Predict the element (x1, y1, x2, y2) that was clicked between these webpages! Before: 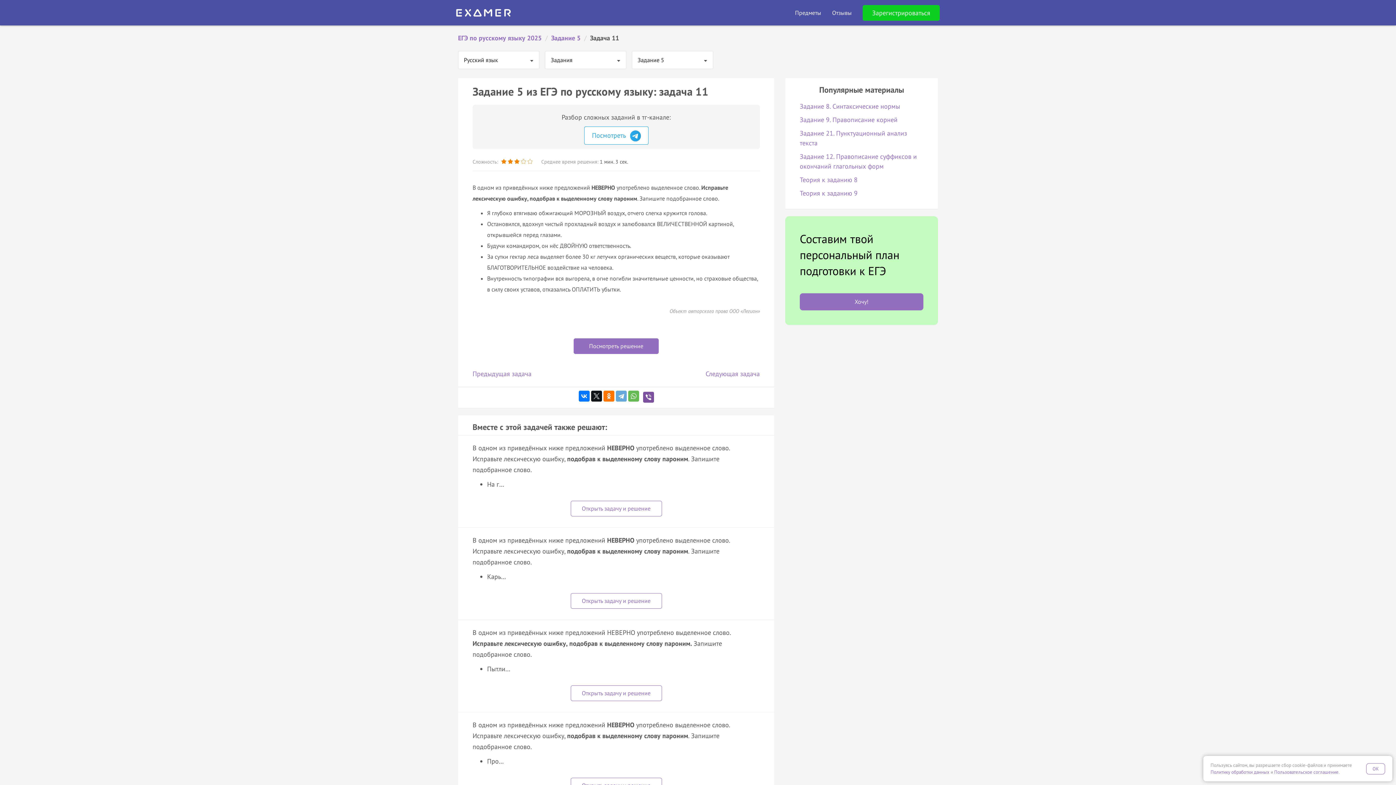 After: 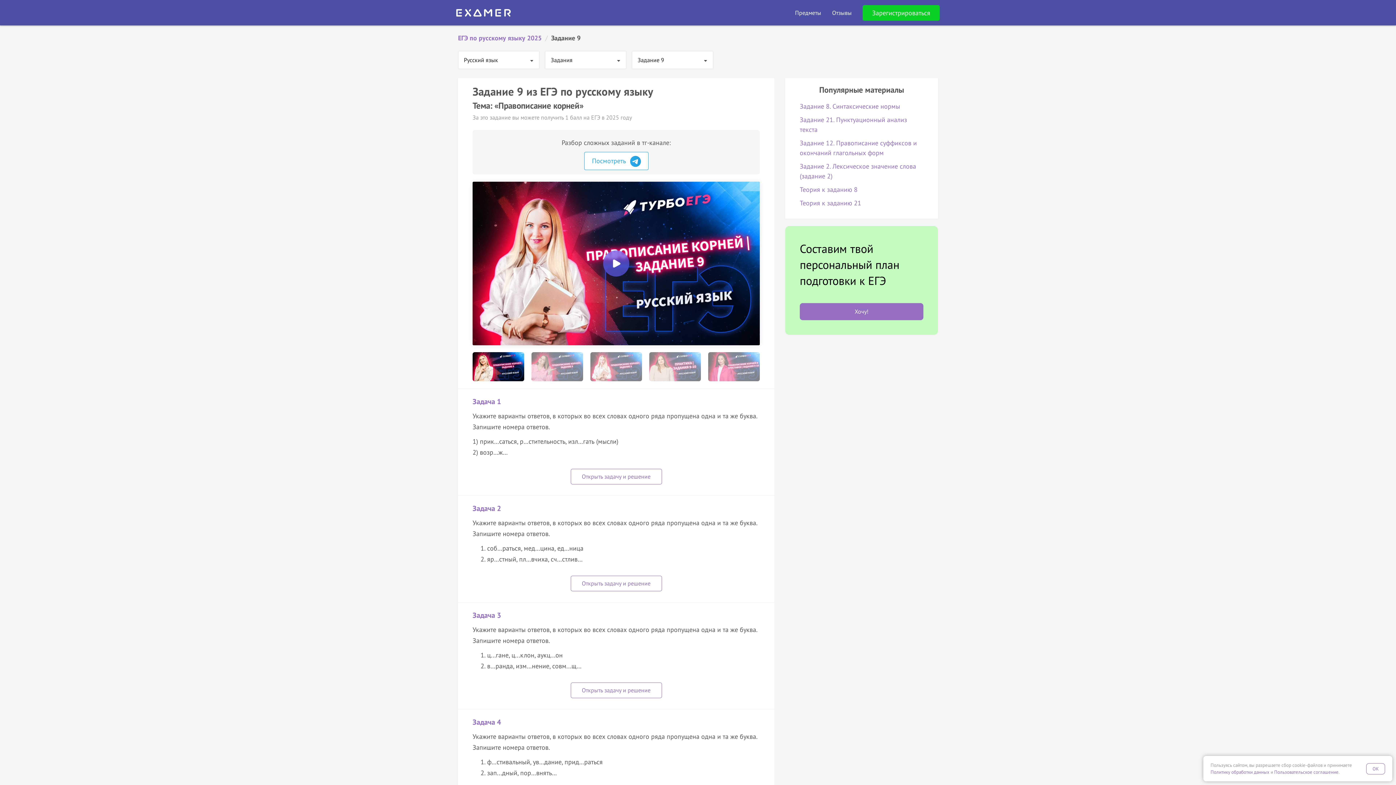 Action: bbox: (800, 115, 897, 124) label: Задание 9. Правописание корней